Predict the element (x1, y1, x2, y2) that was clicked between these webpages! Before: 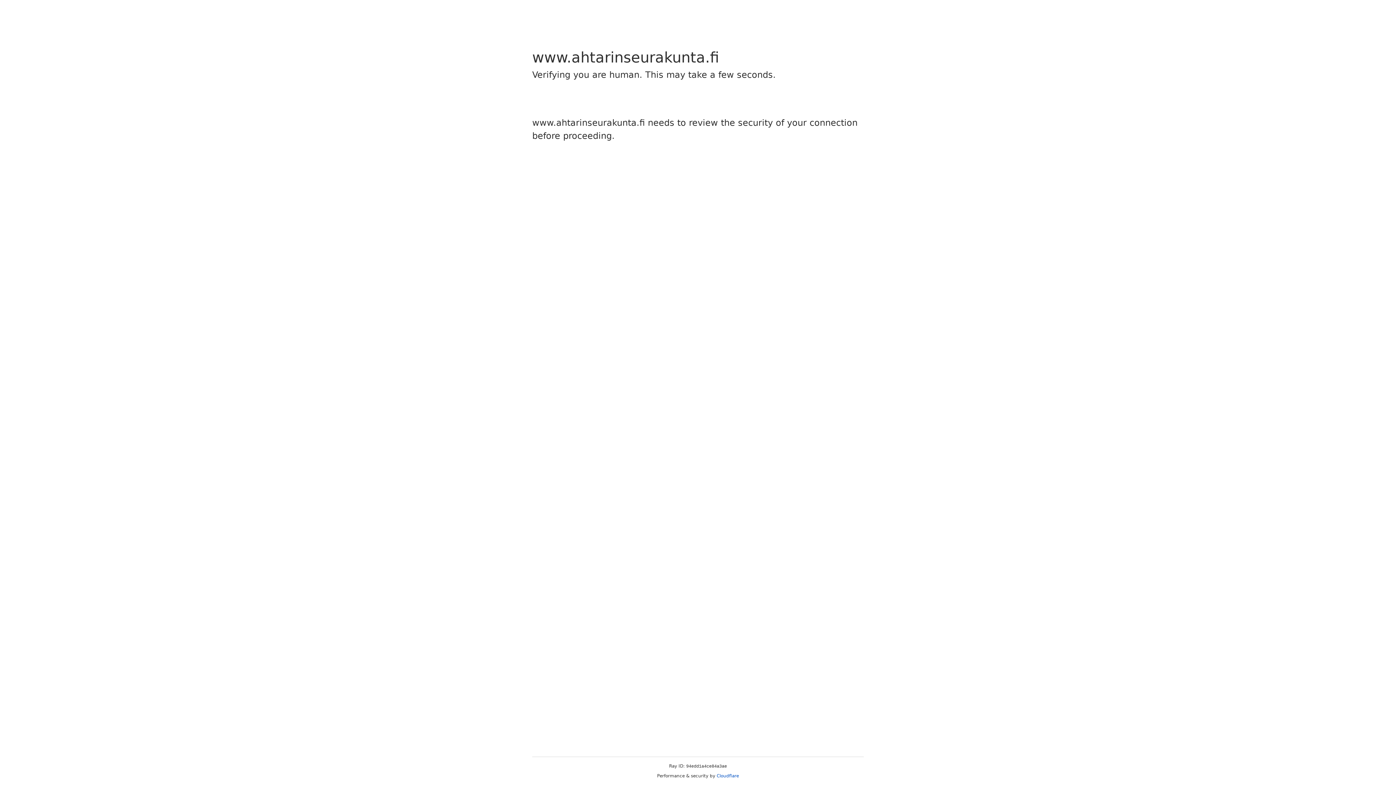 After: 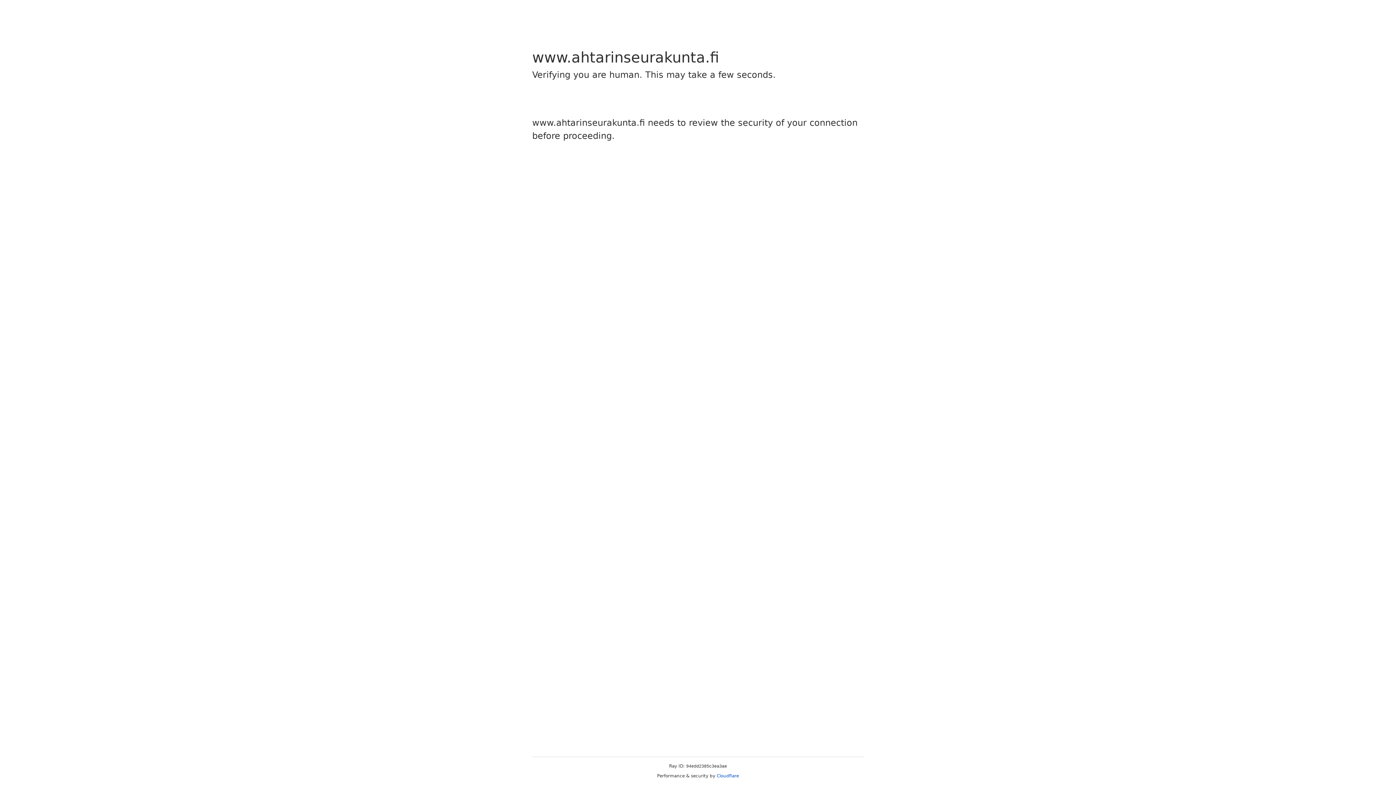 Action: bbox: (716, 773, 739, 778) label: Cloudflare